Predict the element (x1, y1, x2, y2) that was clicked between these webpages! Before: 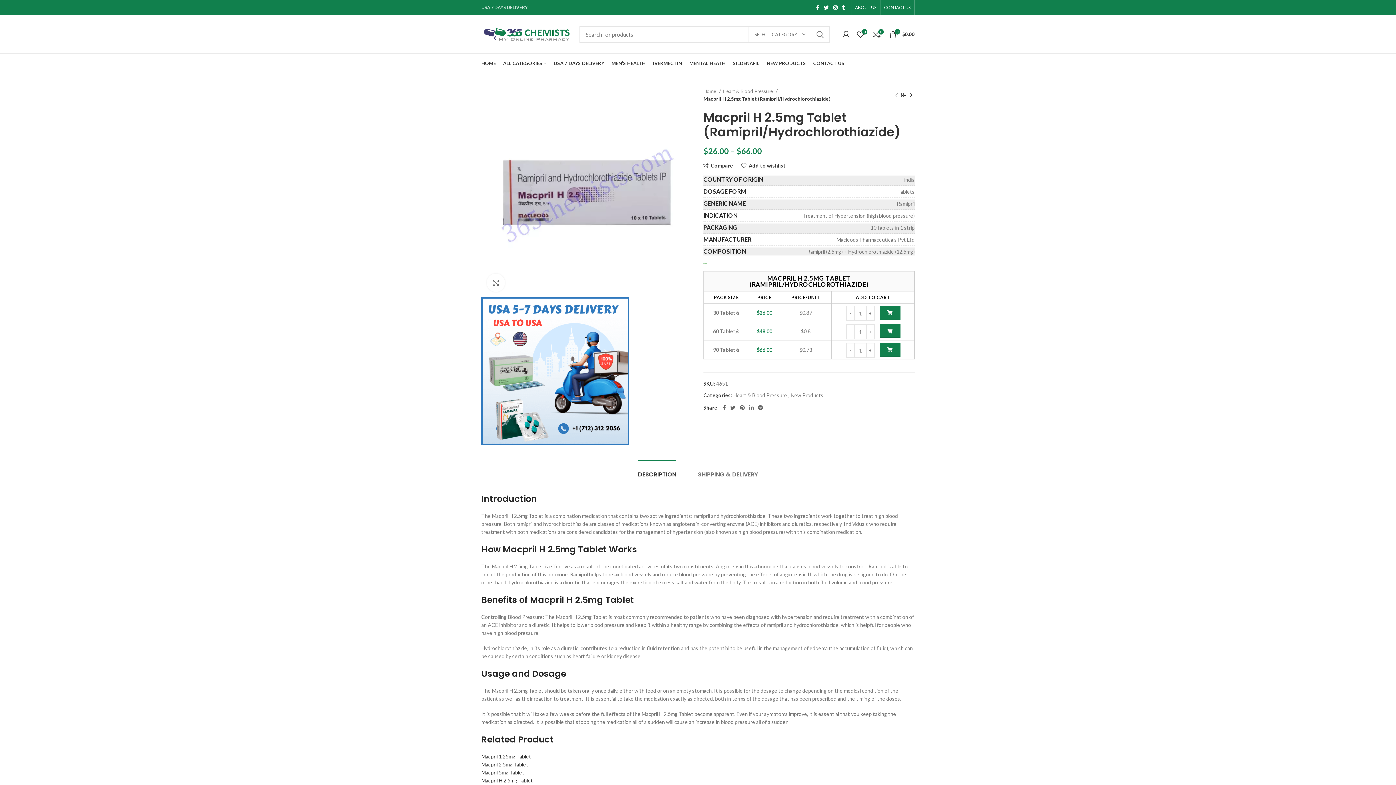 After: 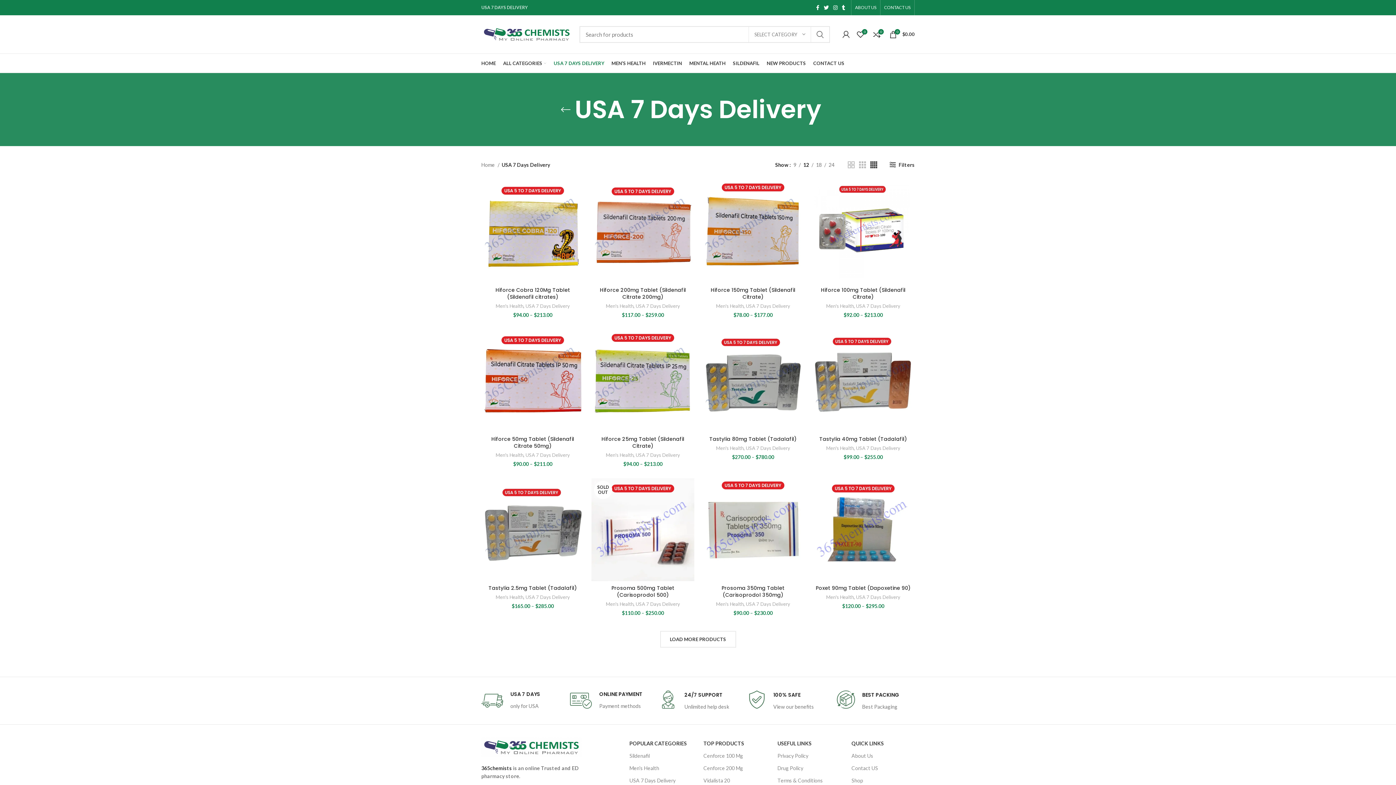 Action: label: USA 7 DAYS DELIVERY bbox: (550, 56, 608, 70)